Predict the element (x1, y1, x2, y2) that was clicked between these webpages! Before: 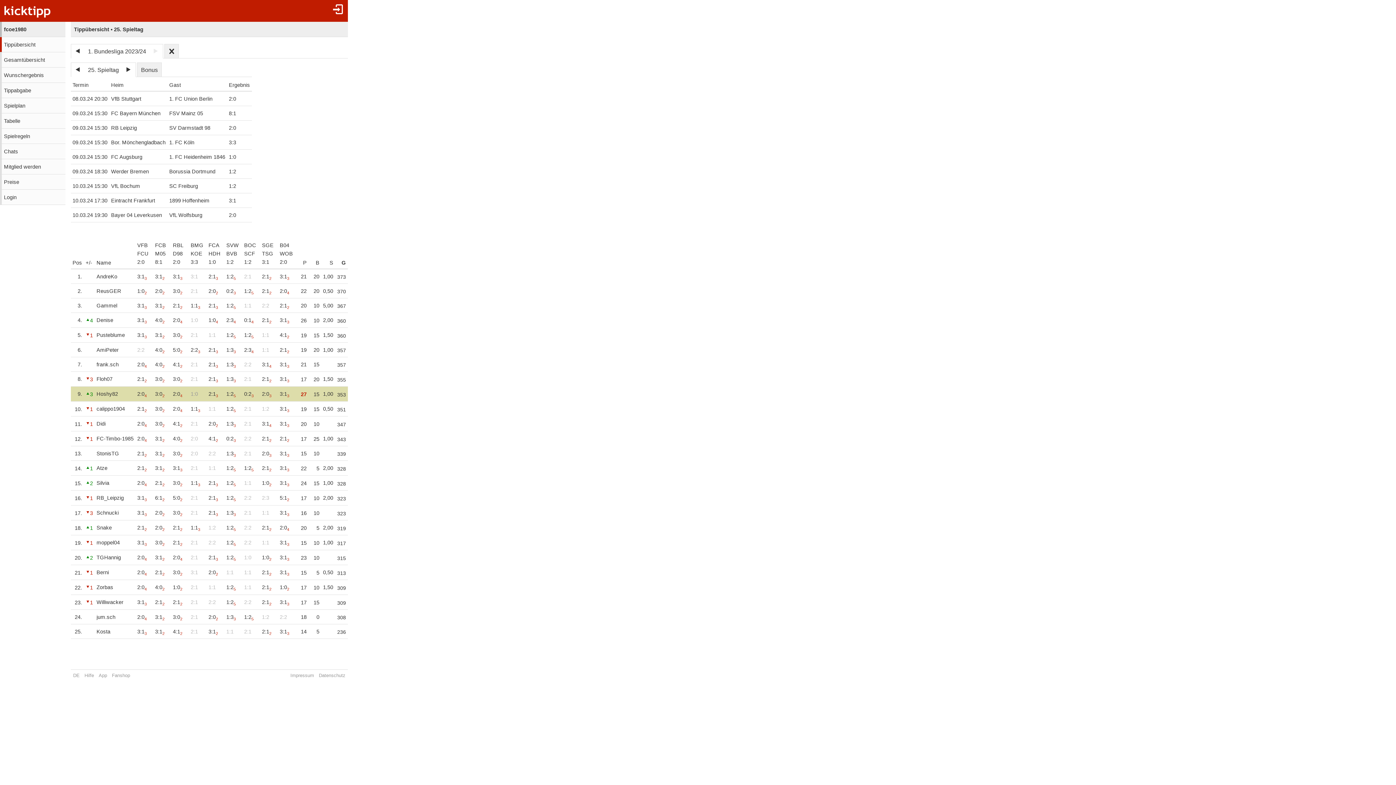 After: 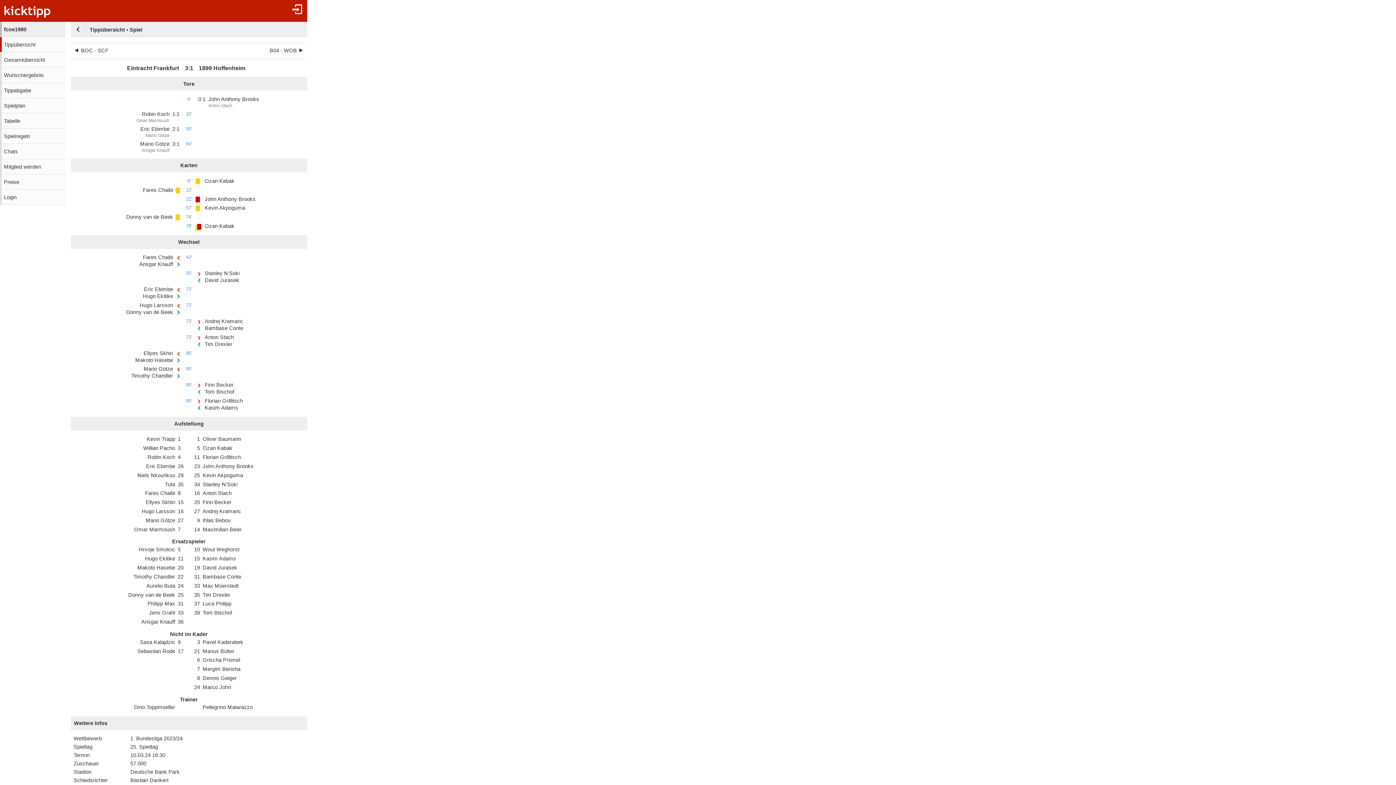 Action: bbox: (262, 241, 276, 266) label: SGE
TSG
3:1